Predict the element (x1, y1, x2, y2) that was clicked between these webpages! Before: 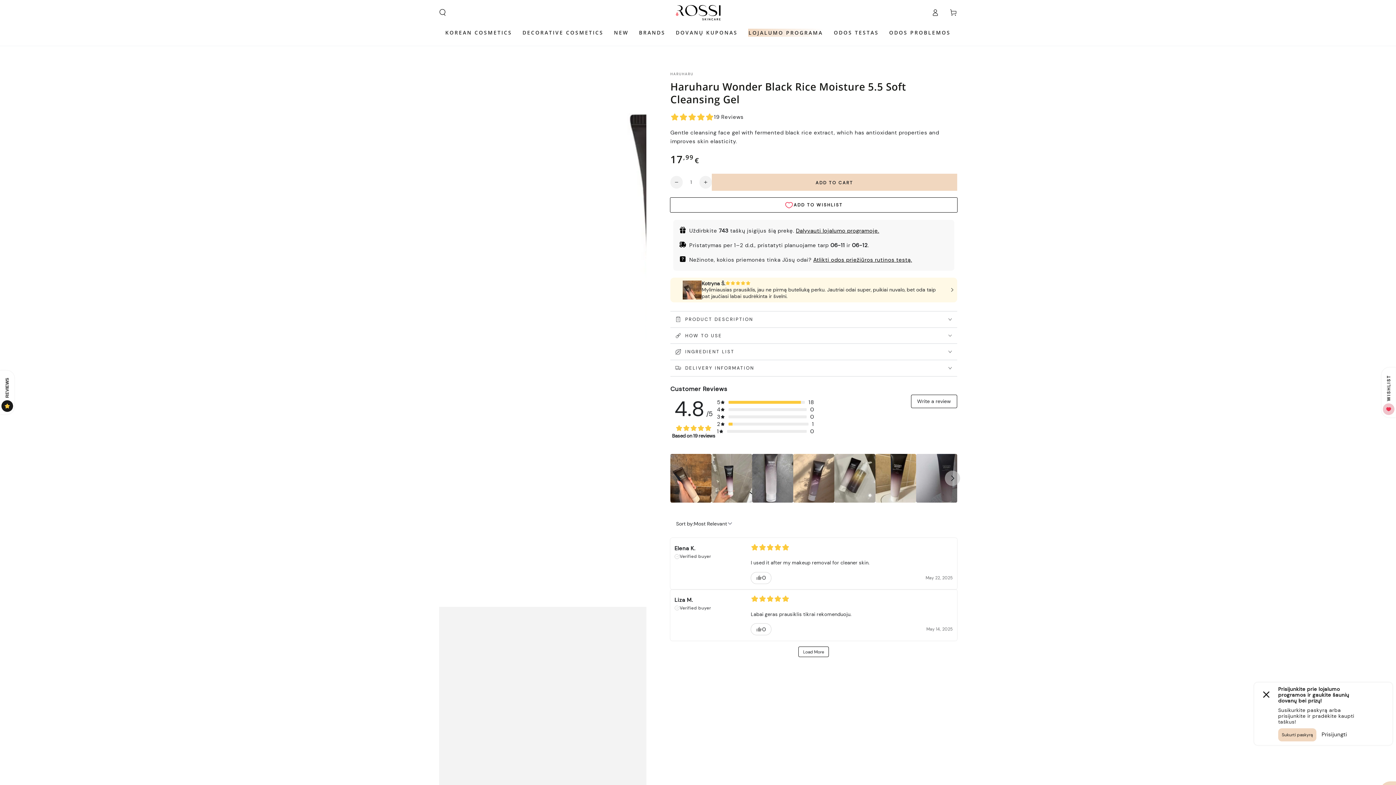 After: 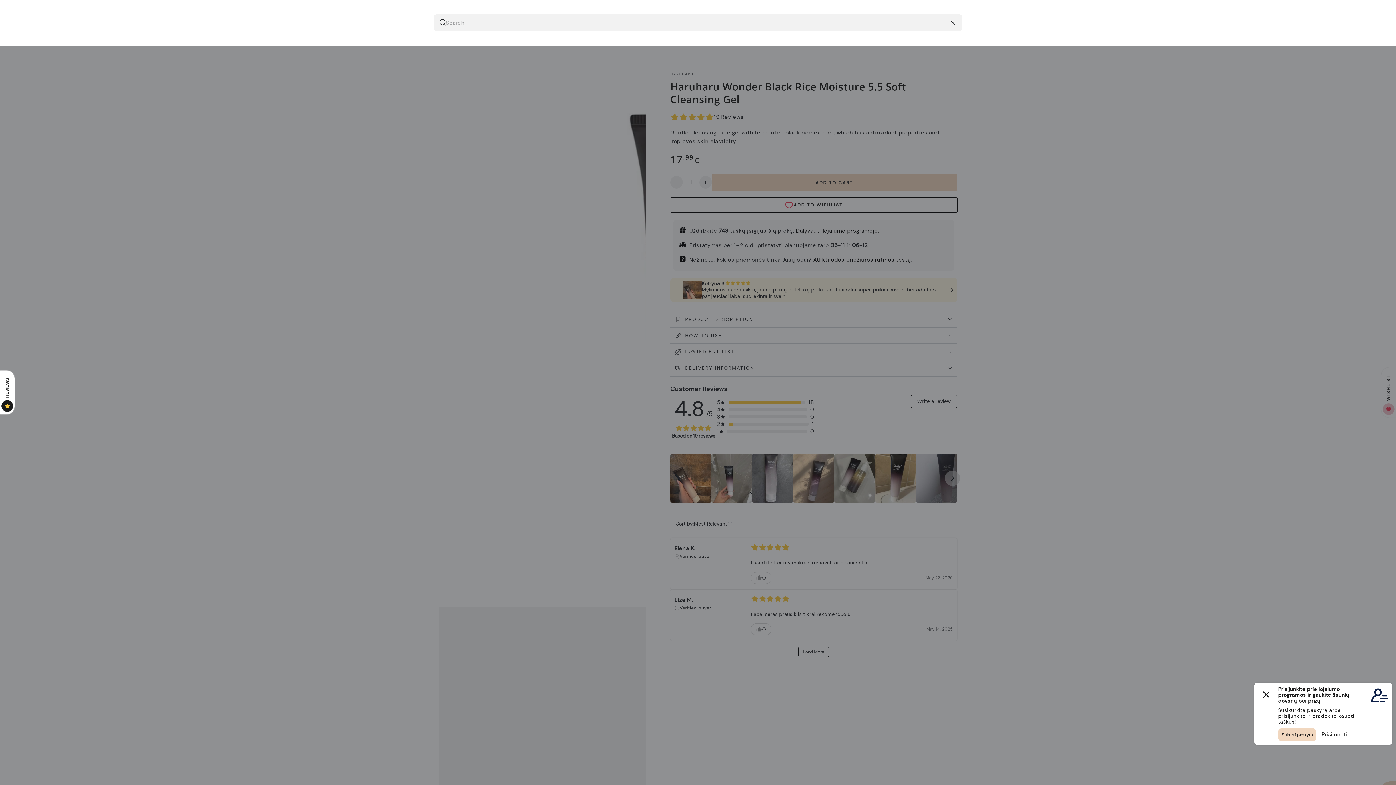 Action: bbox: (433, 5, 451, 20) label: Search our site